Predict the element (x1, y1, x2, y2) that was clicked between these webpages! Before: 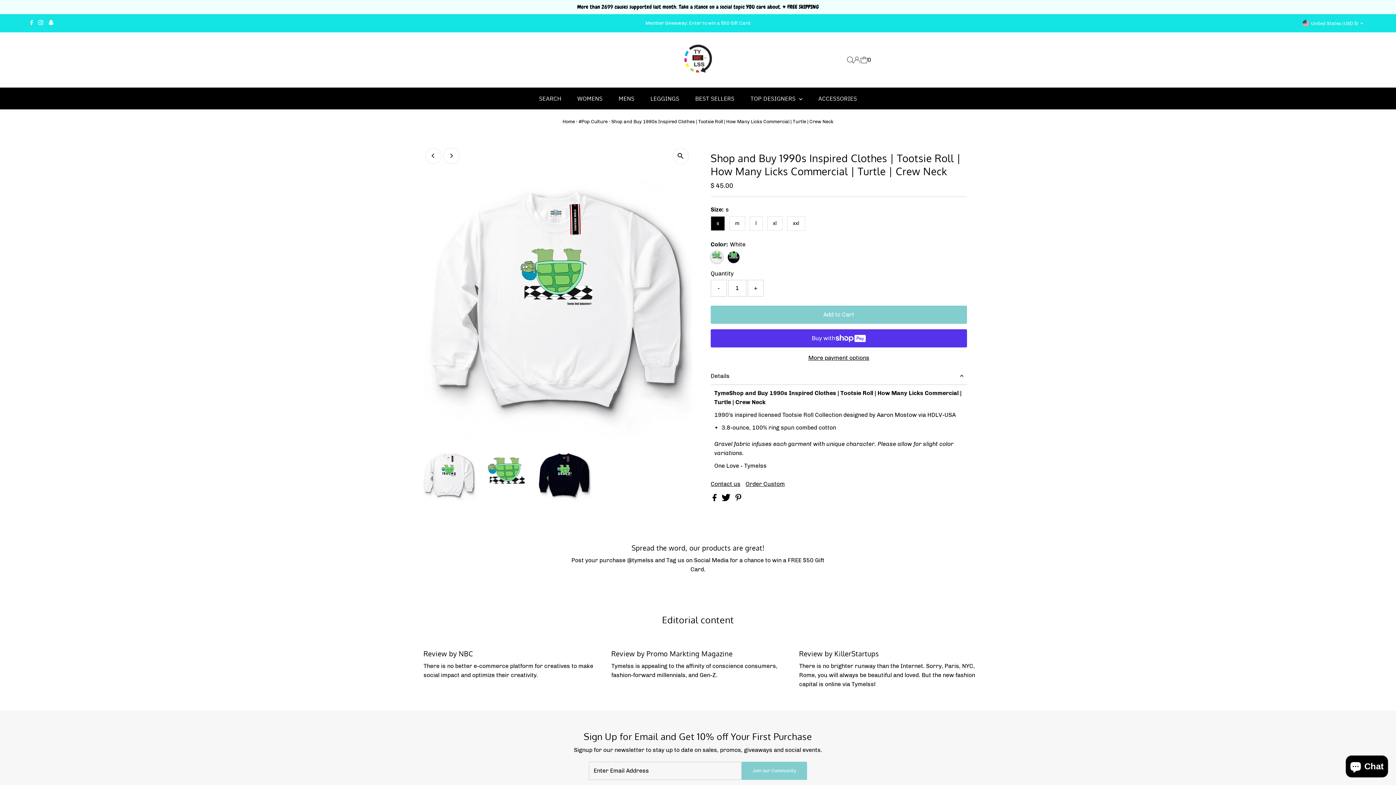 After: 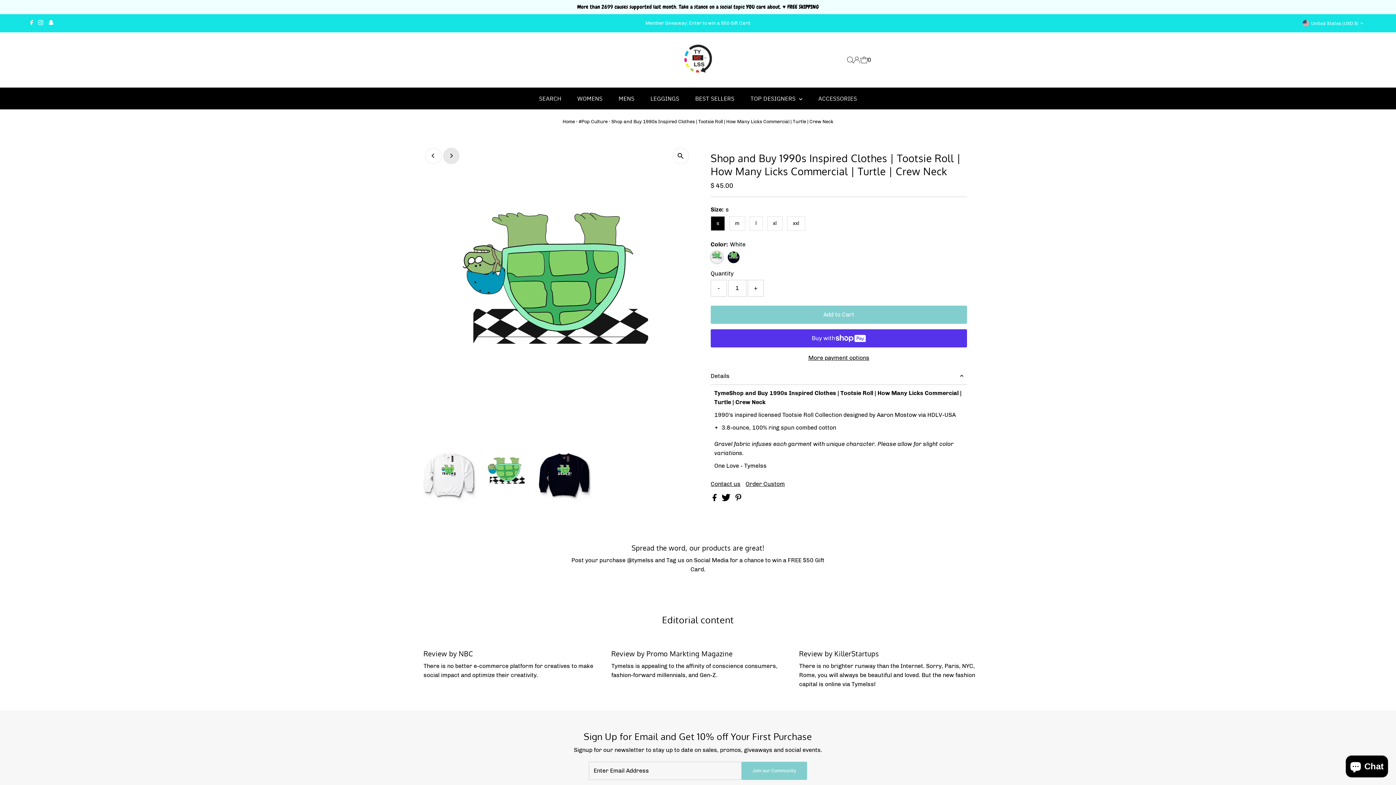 Action: bbox: (443, 147, 459, 164) label: Next